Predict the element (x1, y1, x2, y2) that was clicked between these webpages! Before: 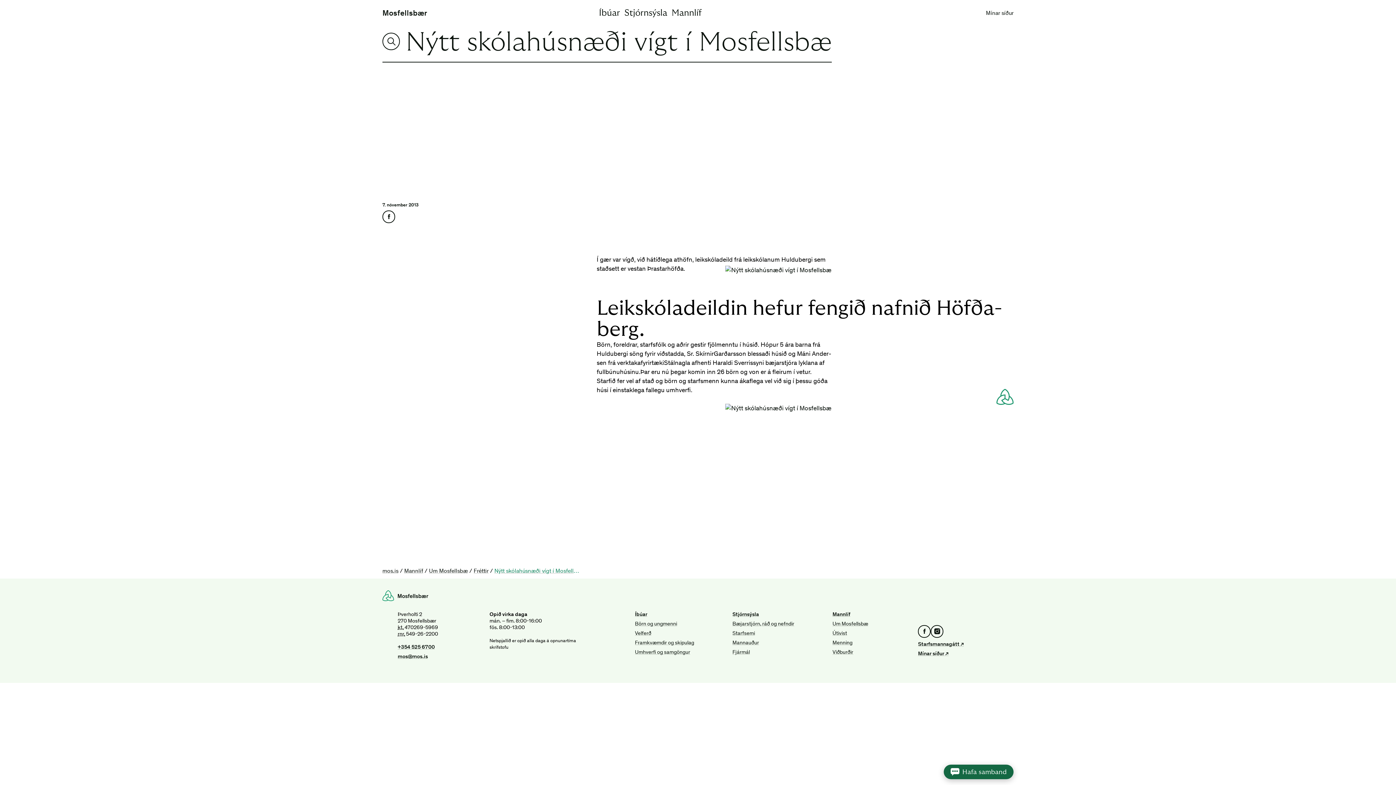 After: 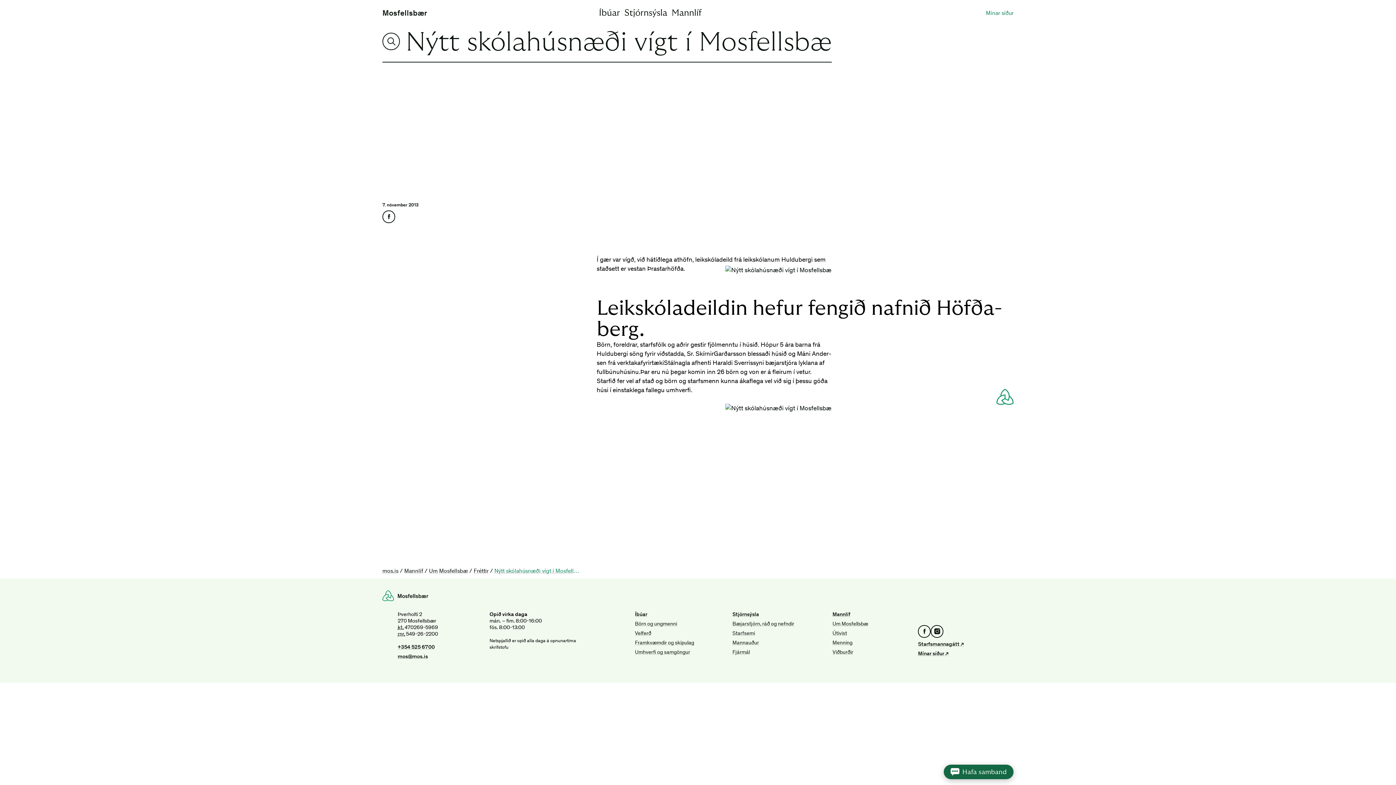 Action: label: Mínar síður bbox: (986, 10, 1013, 16)